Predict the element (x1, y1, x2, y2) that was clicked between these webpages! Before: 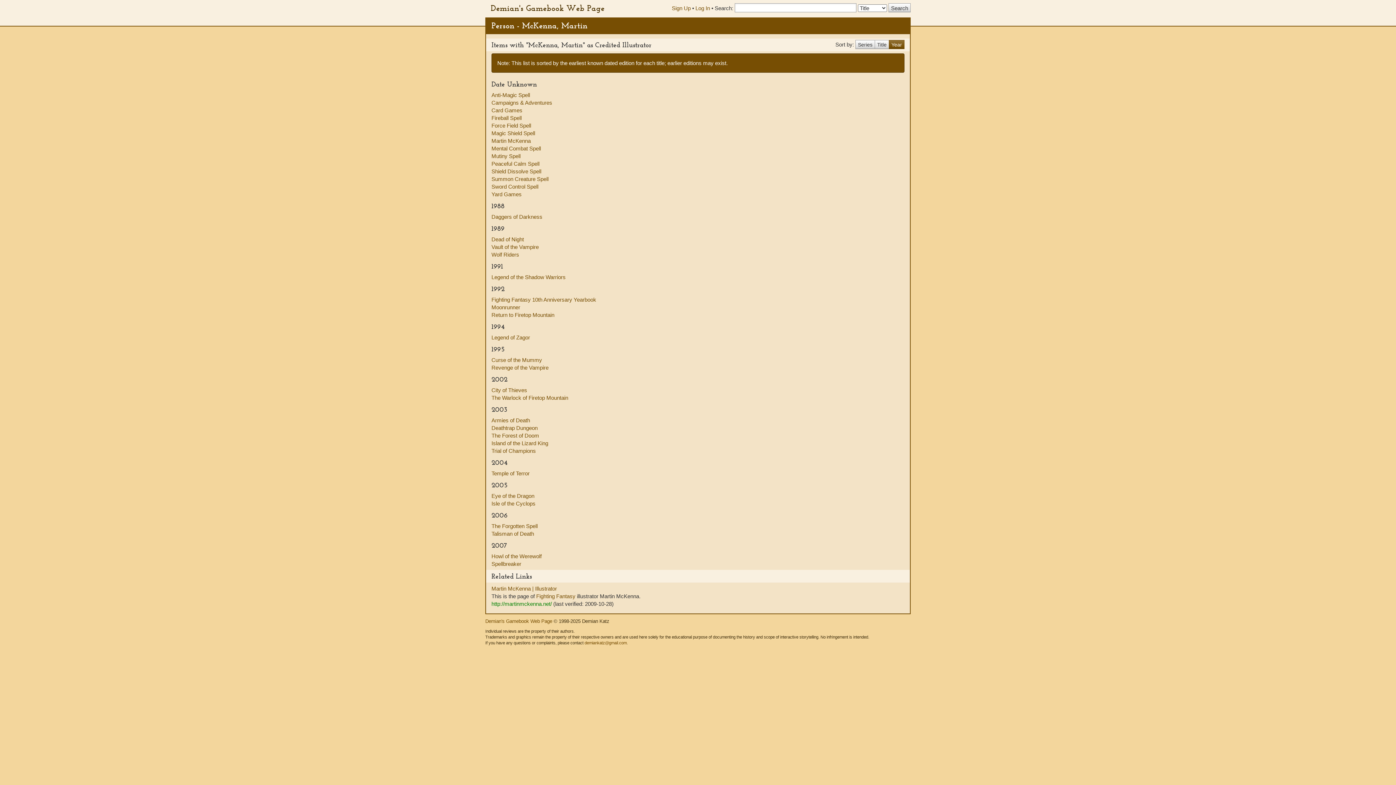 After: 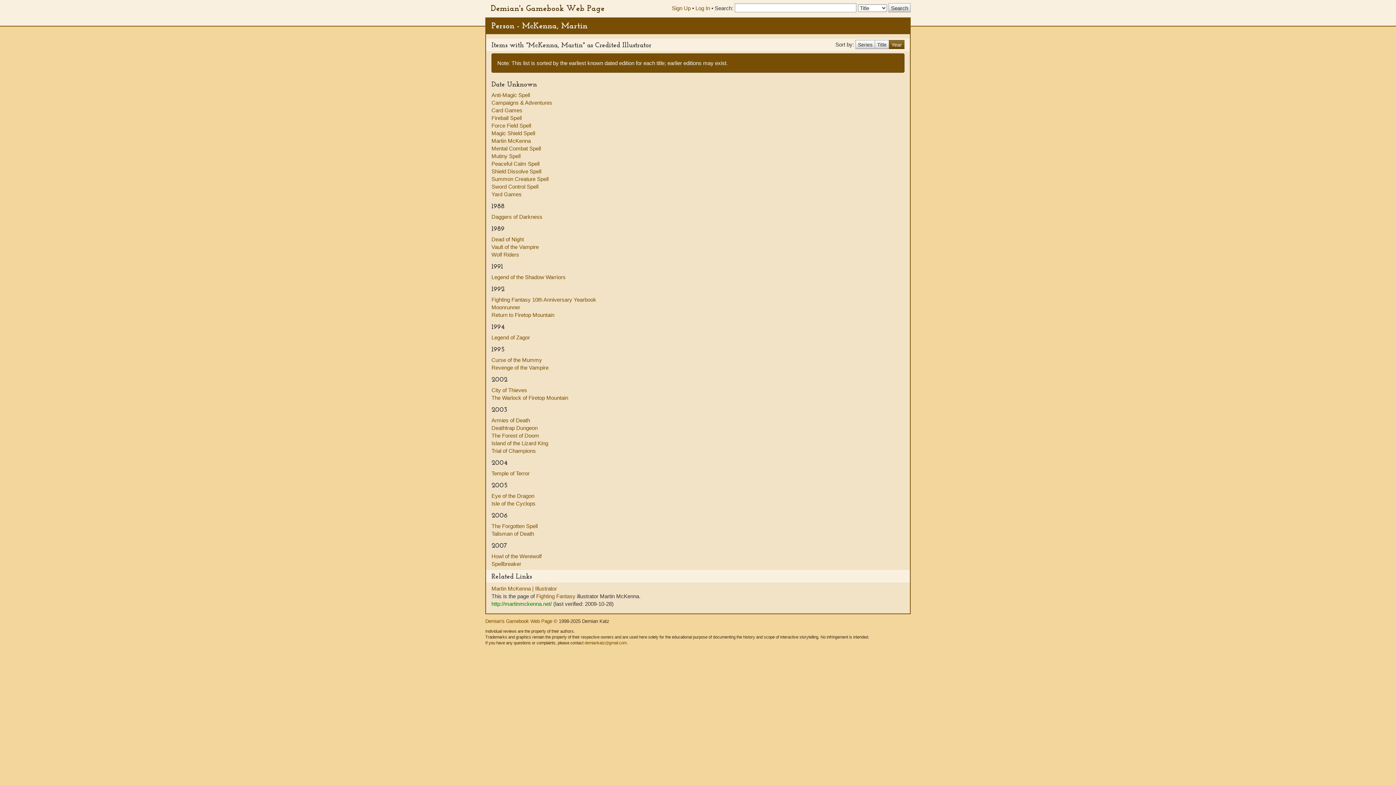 Action: bbox: (485, 618, 552, 624) label: Demian's Gamebook Web Page